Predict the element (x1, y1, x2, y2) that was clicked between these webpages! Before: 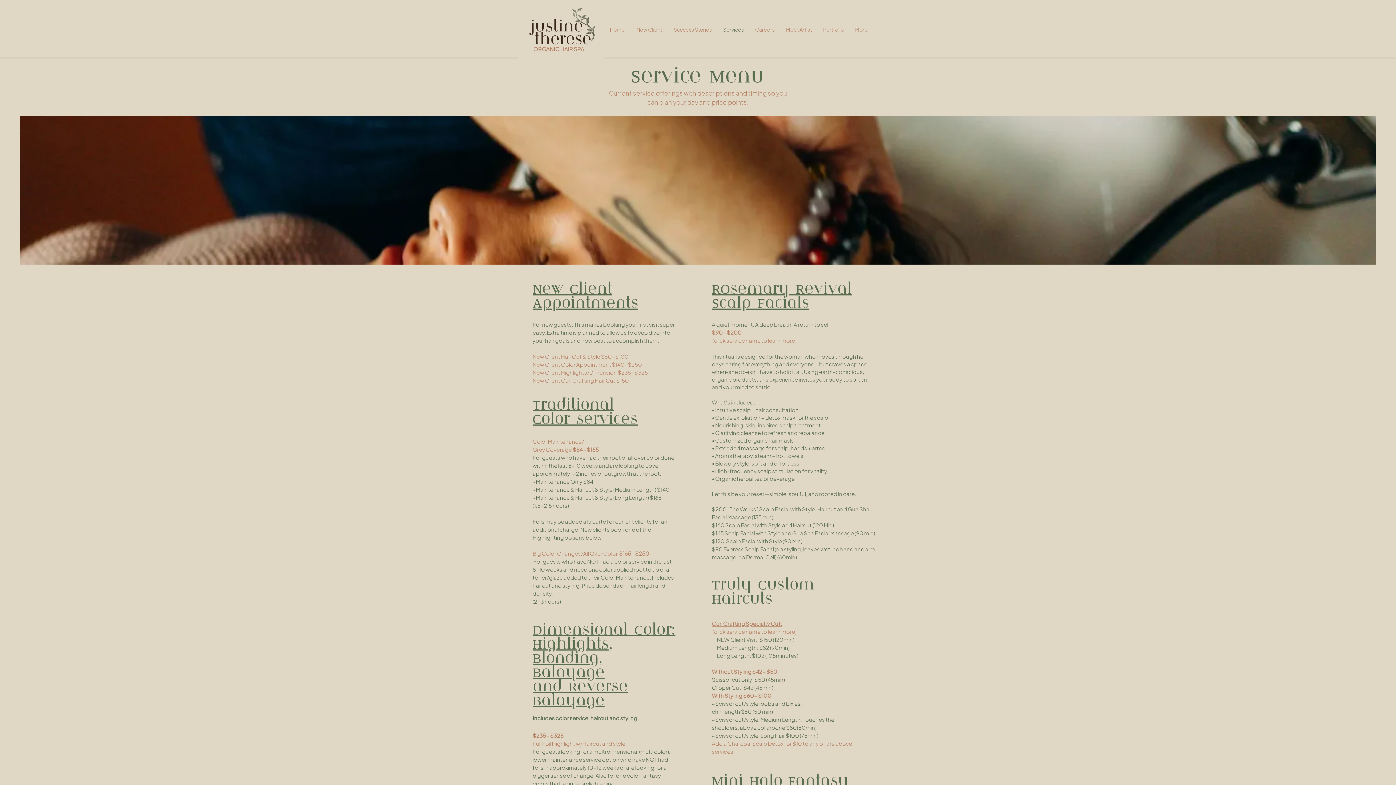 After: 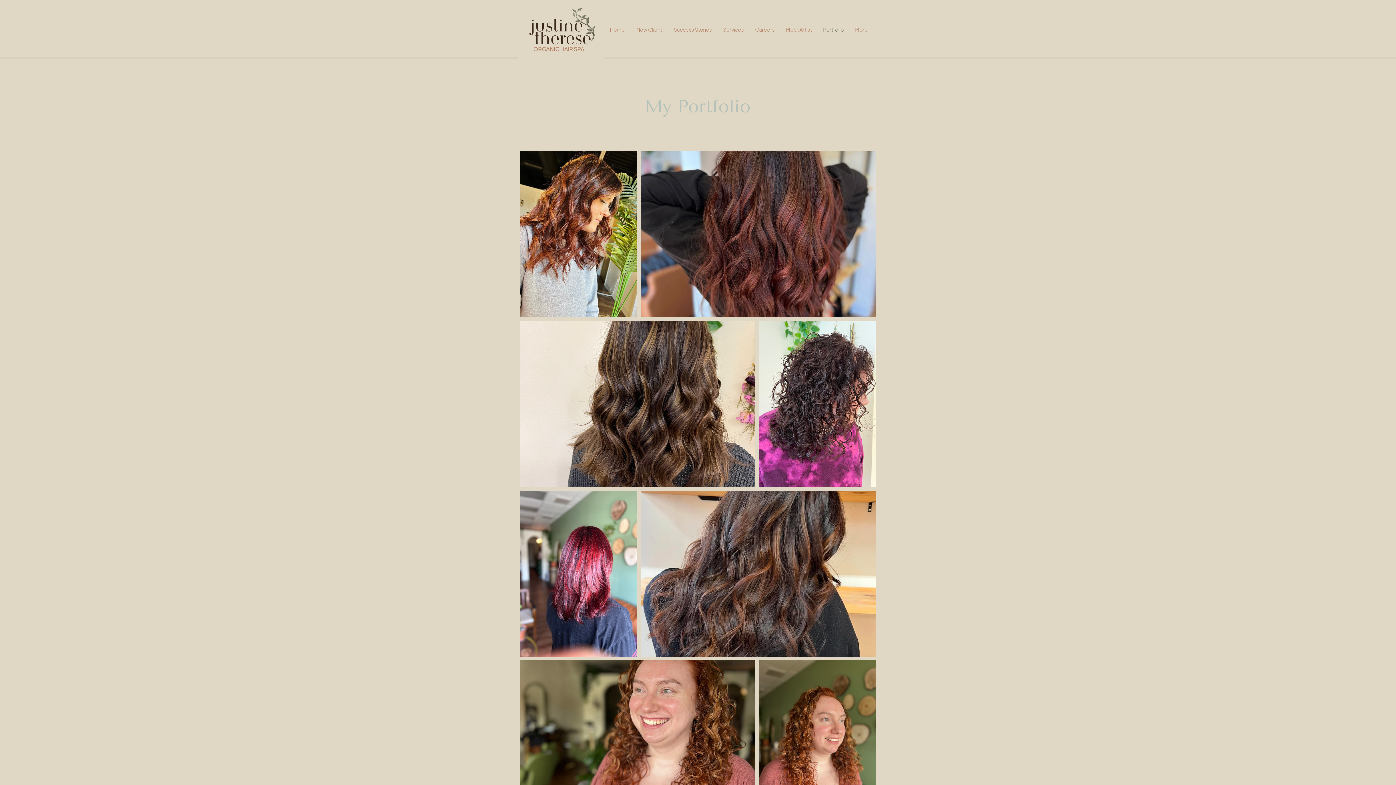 Action: bbox: (817, 20, 849, 38) label: Portfolio